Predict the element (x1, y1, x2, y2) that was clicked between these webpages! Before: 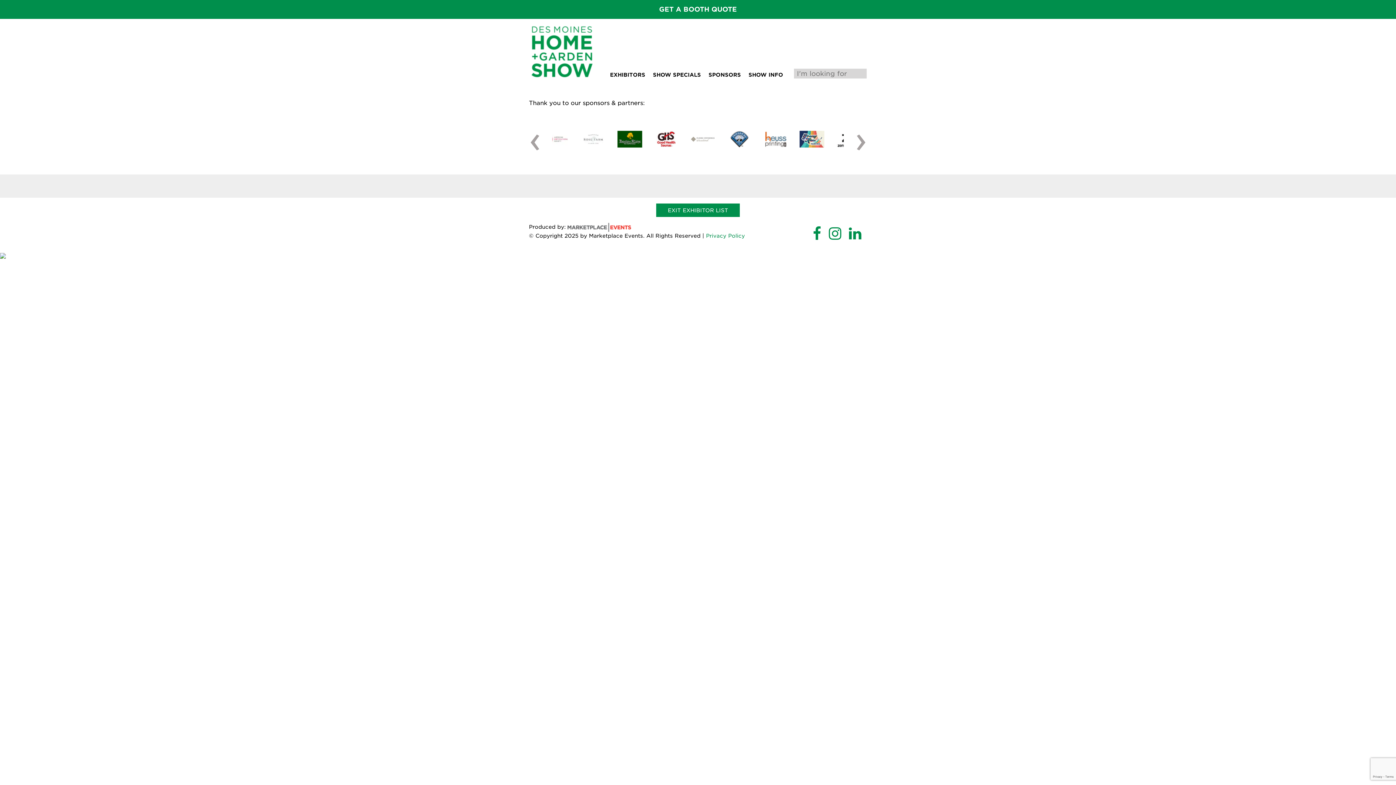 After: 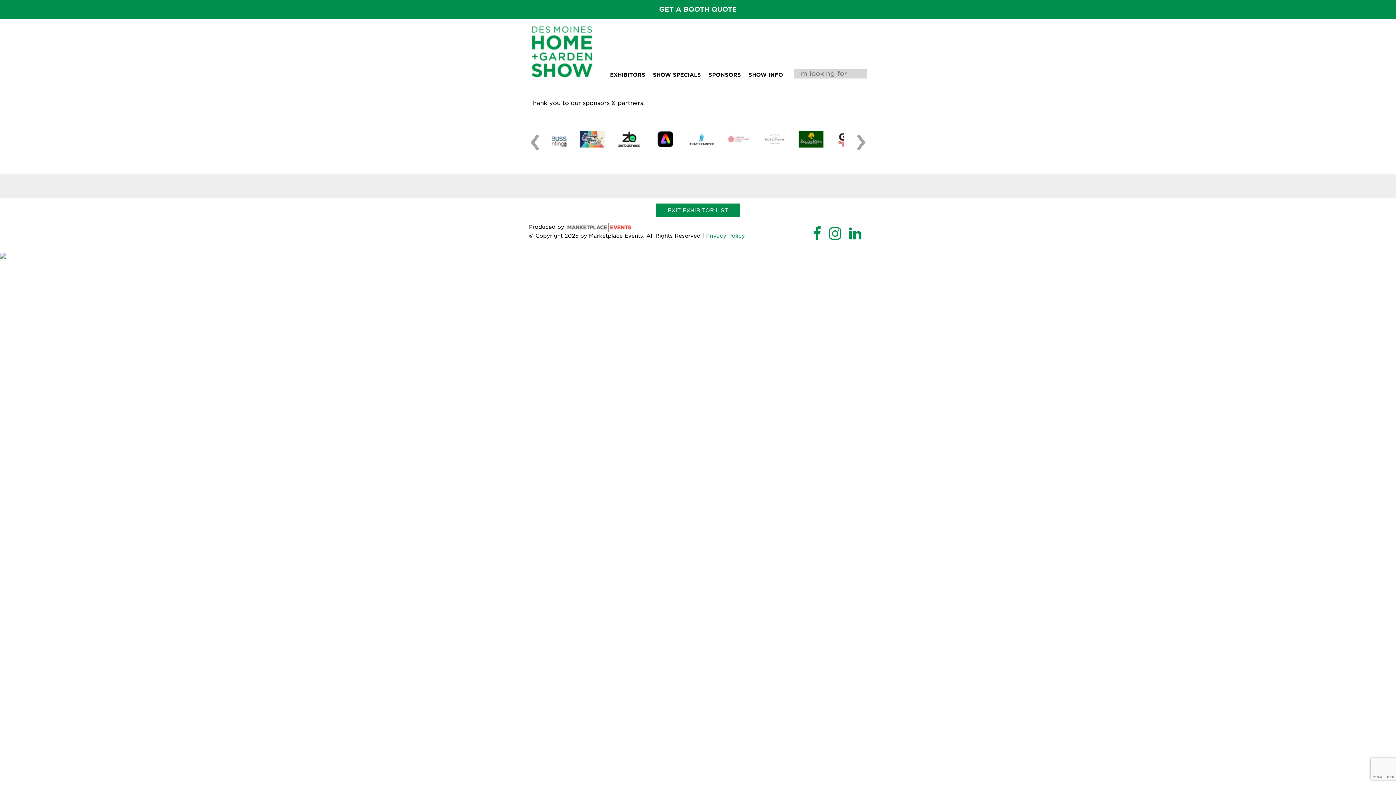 Action: bbox: (849, 222, 861, 244)